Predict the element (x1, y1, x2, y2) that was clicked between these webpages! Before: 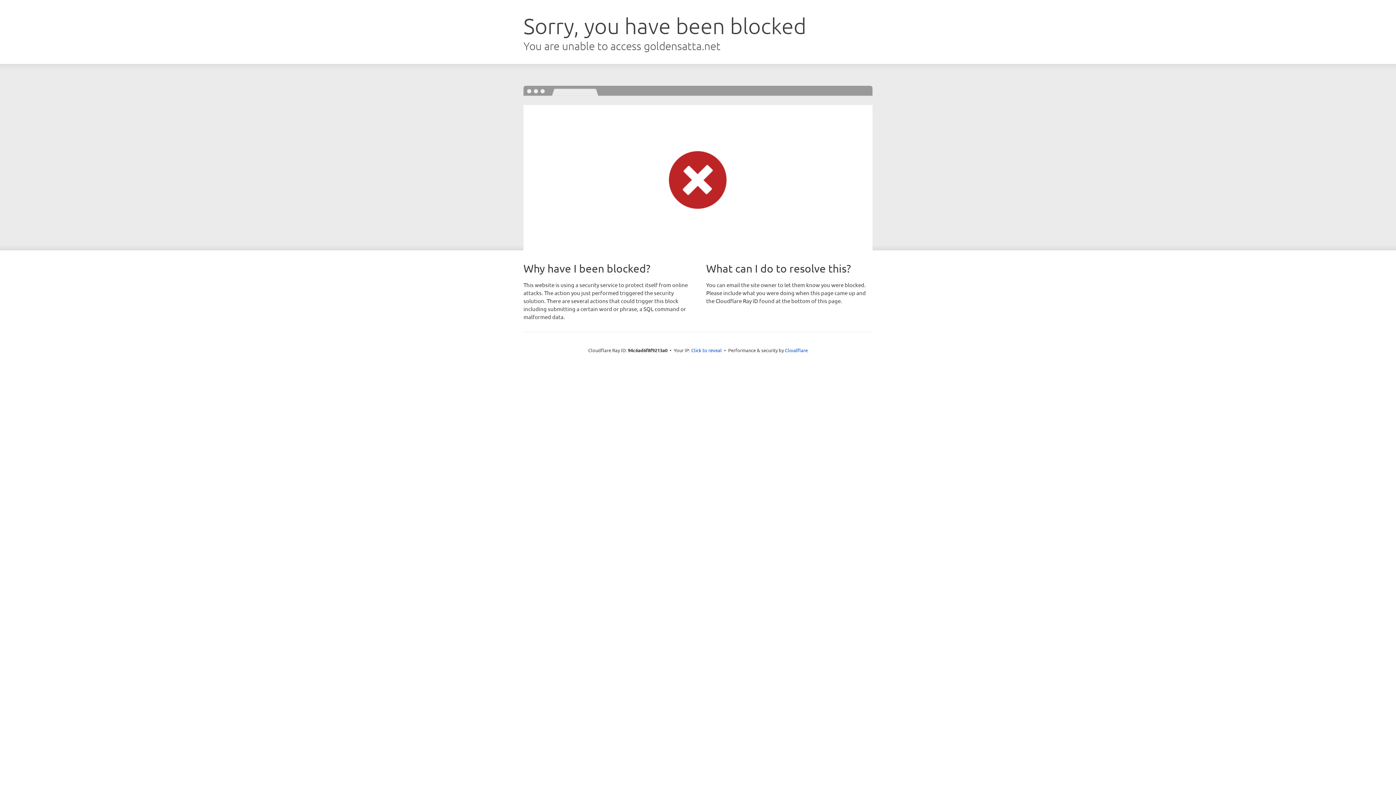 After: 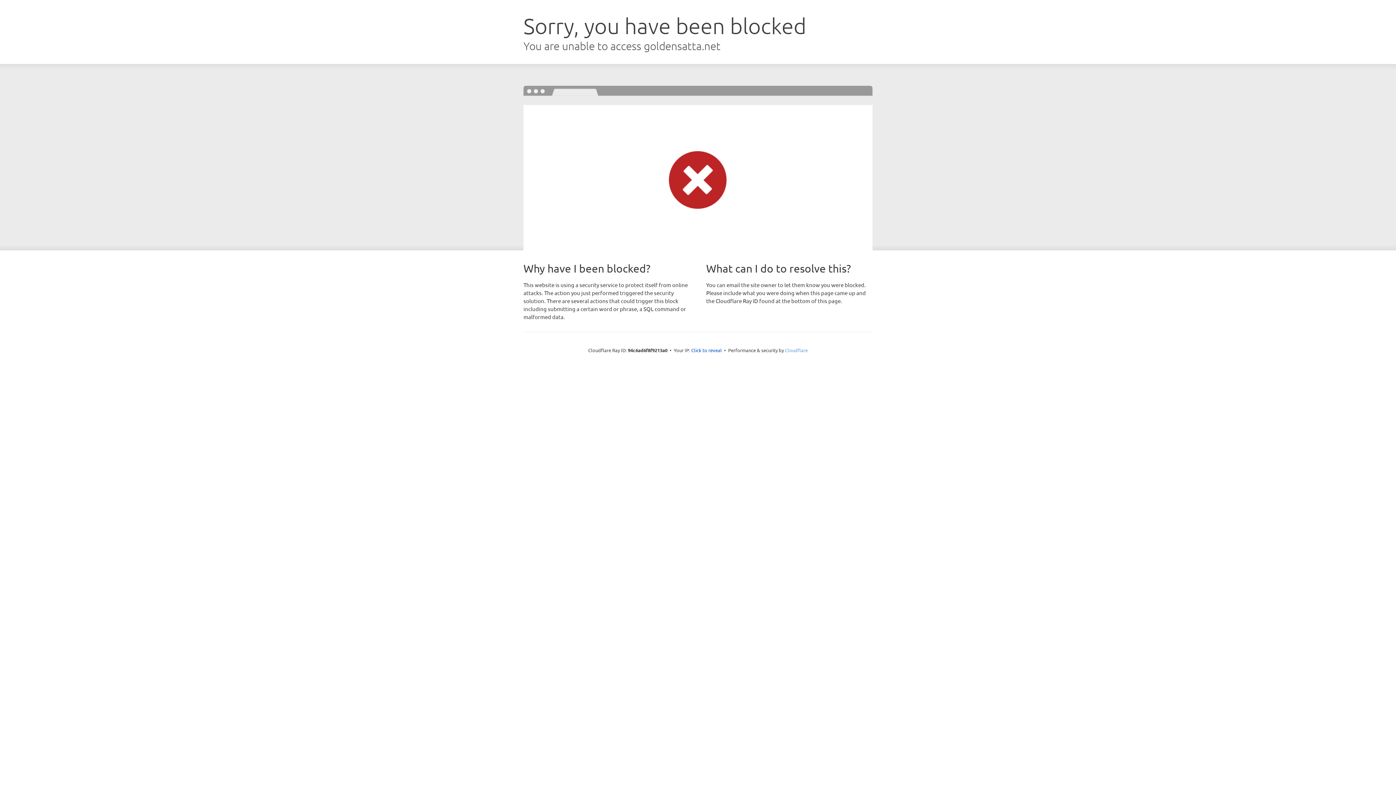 Action: bbox: (785, 347, 808, 353) label: Cloudflare